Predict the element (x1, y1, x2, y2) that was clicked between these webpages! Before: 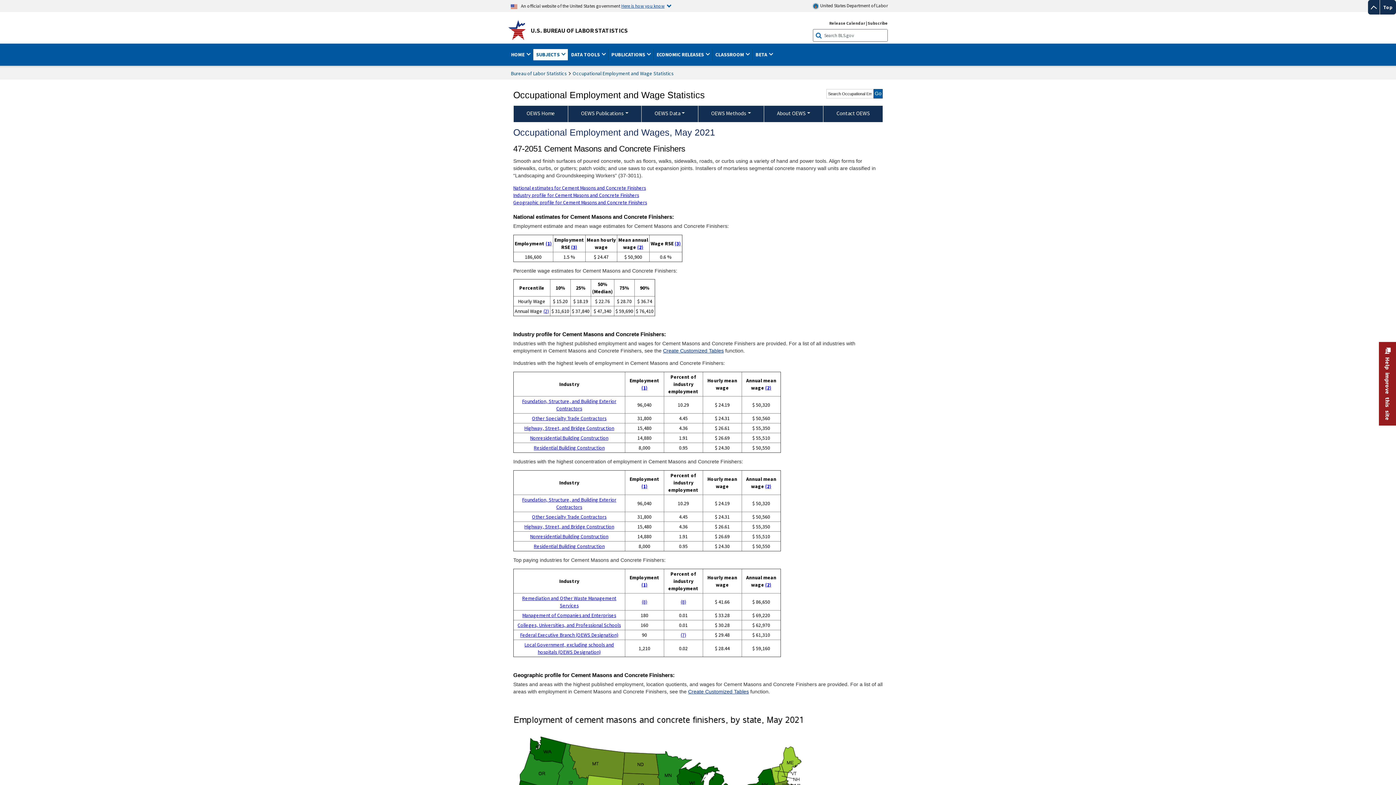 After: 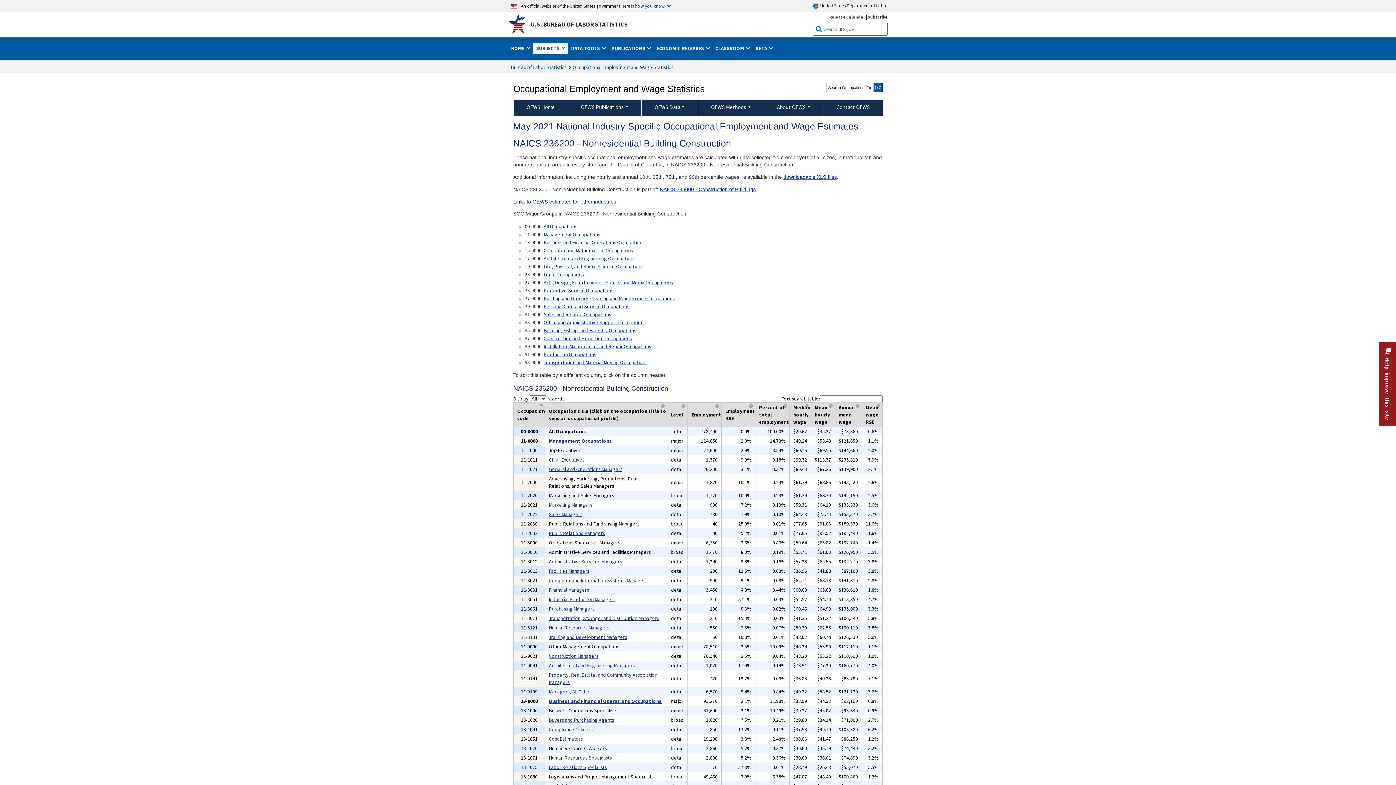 Action: label: Nonresidential Building Construction bbox: (530, 434, 608, 441)